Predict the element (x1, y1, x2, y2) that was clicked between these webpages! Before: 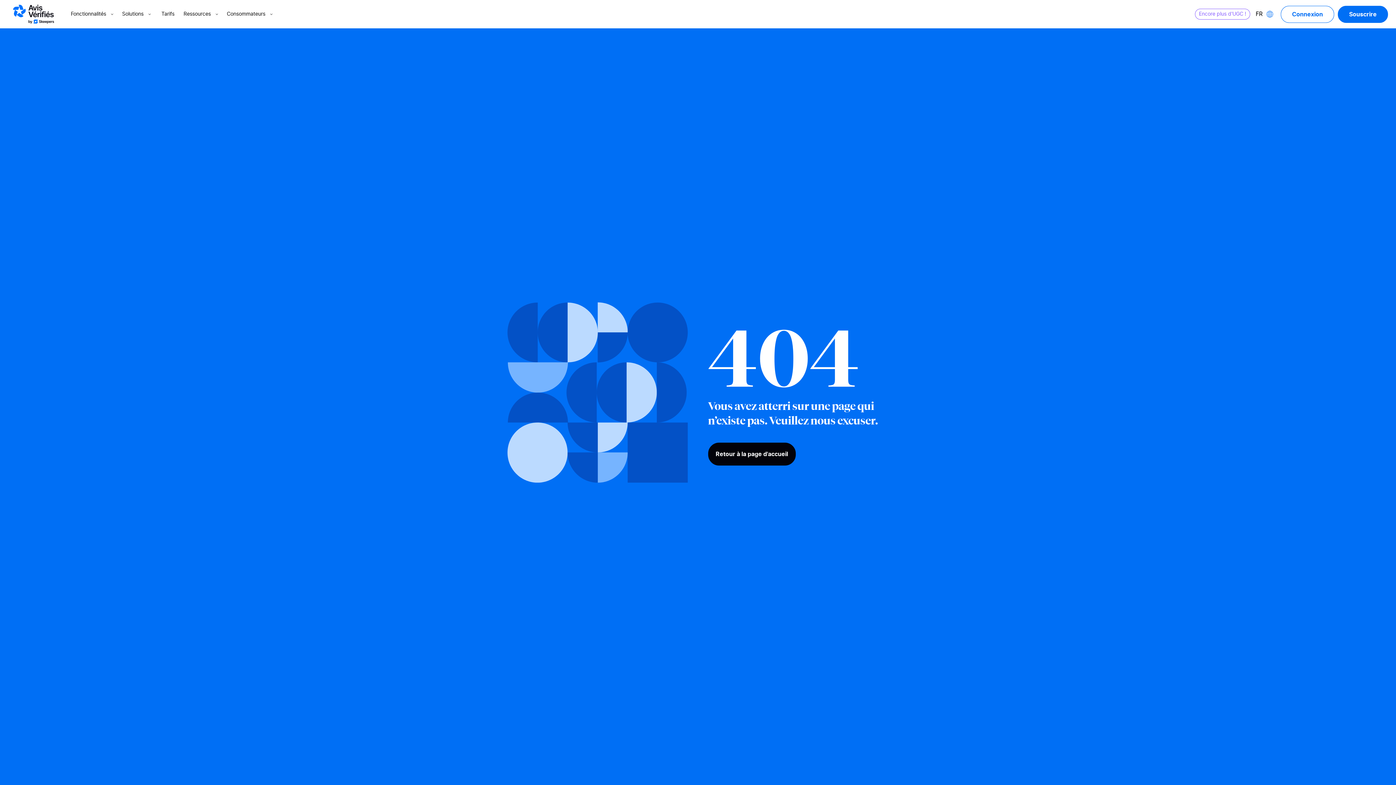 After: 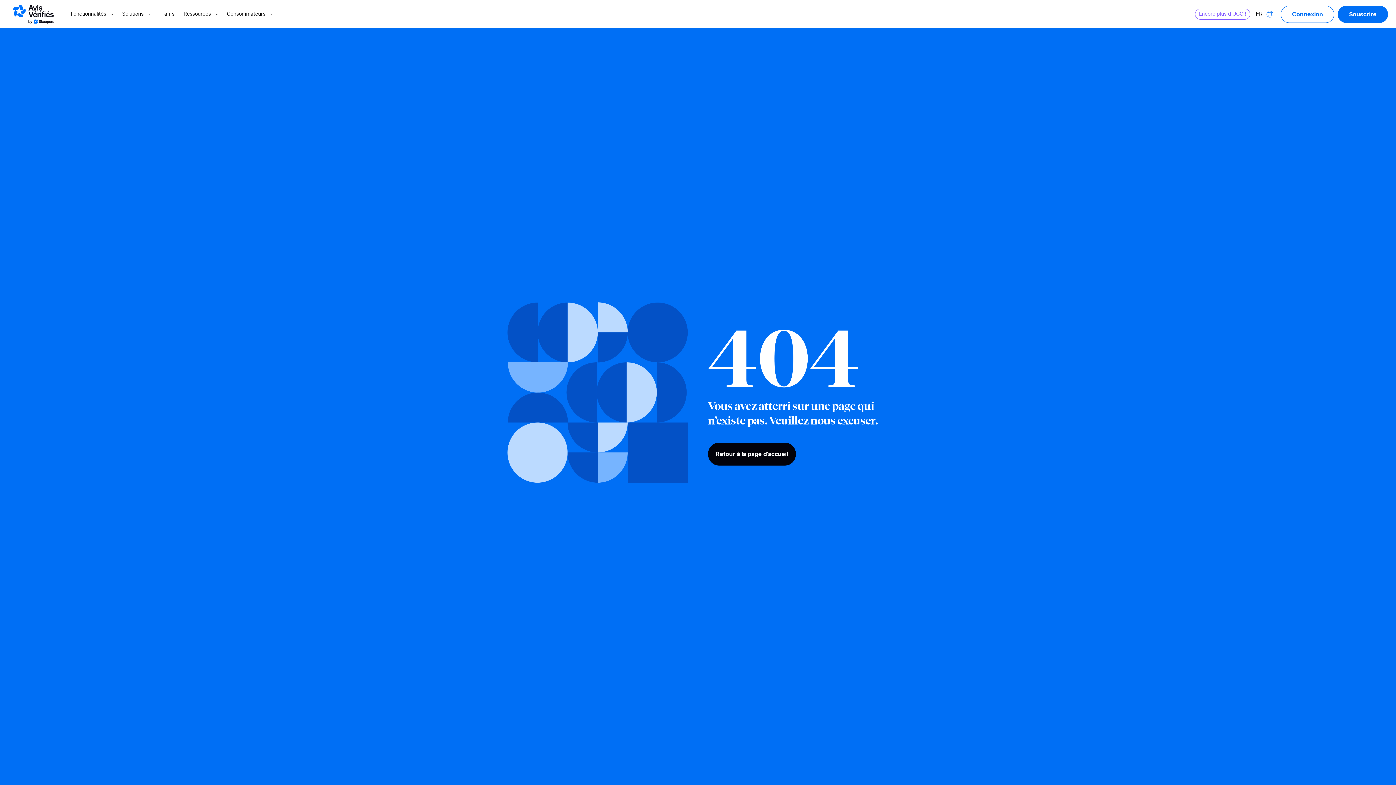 Action: bbox: (67, 10, 118, 18) label: Fonctionnalités